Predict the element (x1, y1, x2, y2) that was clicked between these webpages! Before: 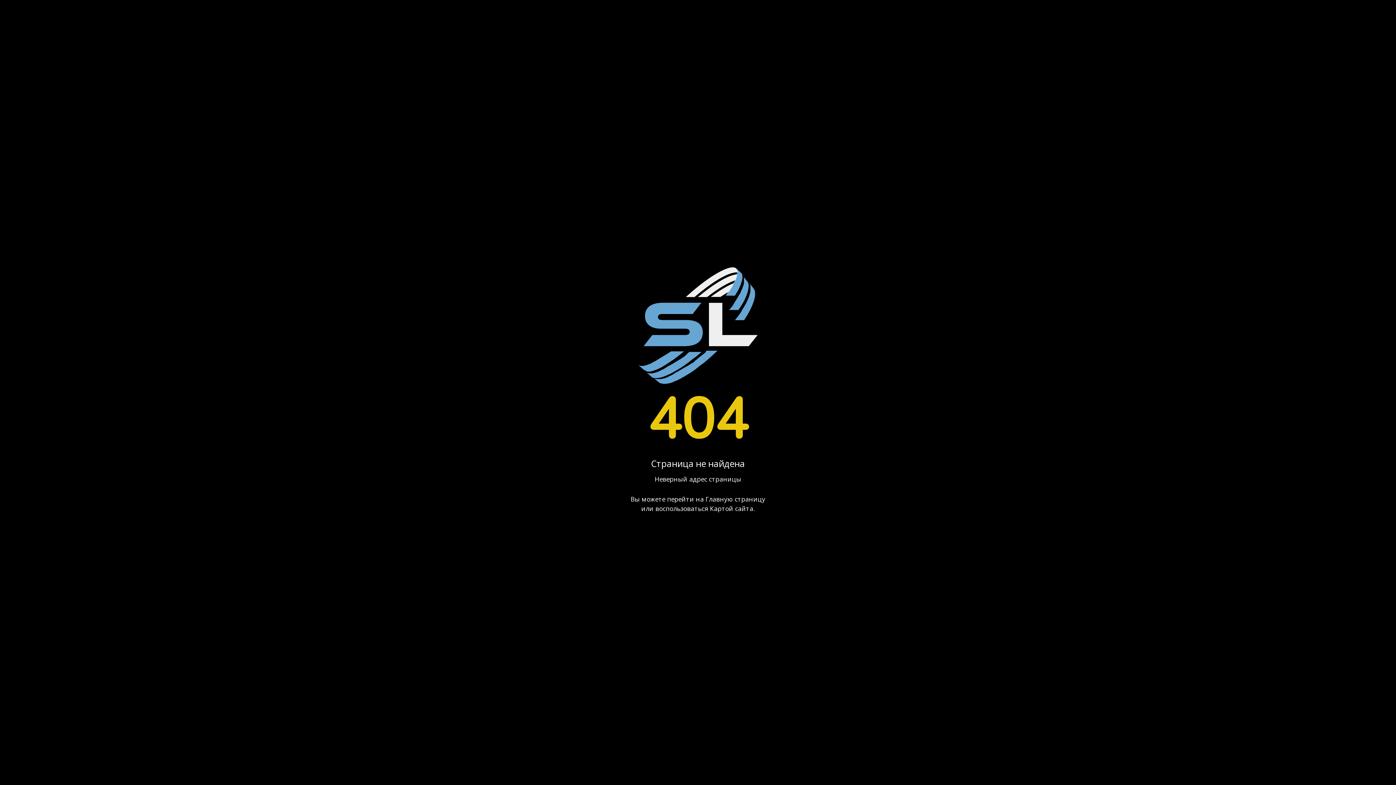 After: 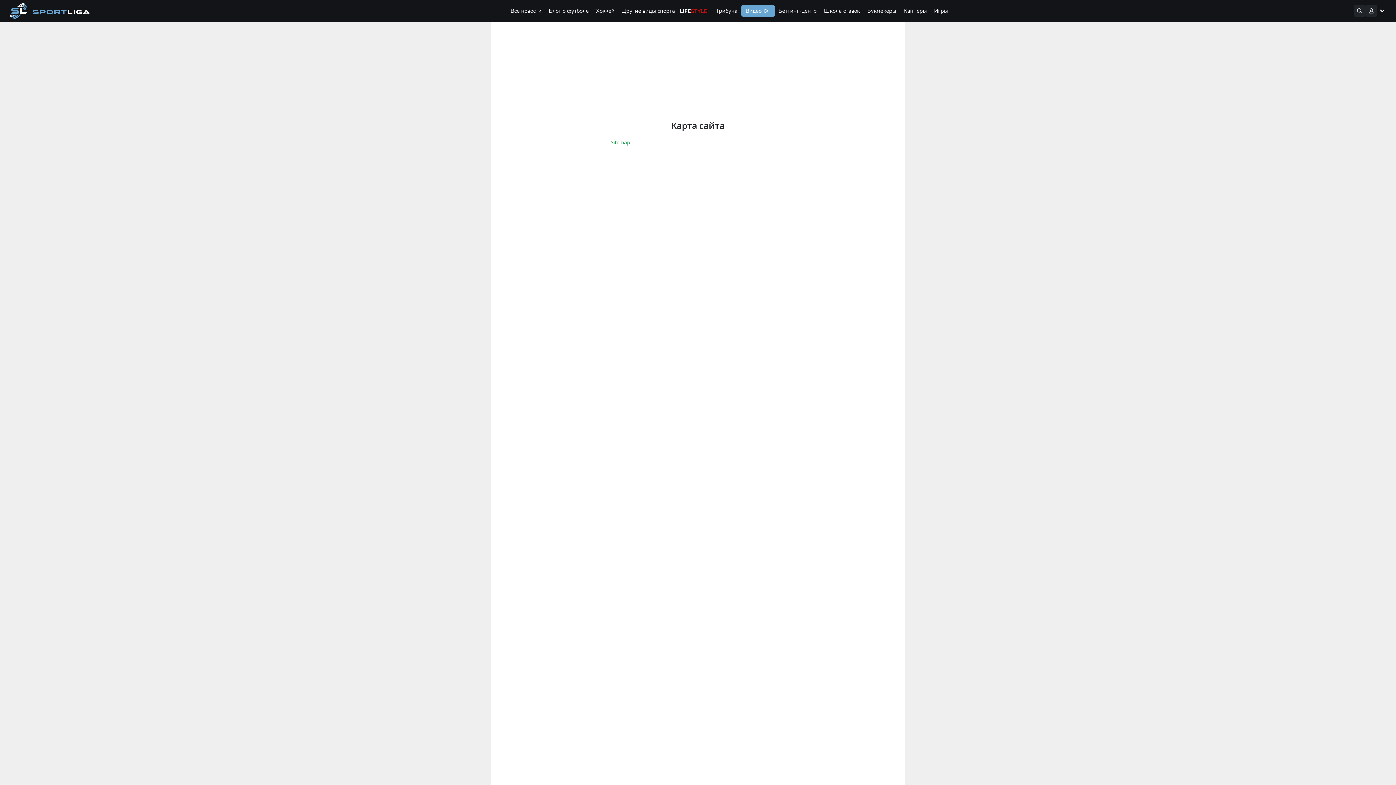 Action: label: Картой сайта bbox: (710, 504, 753, 513)